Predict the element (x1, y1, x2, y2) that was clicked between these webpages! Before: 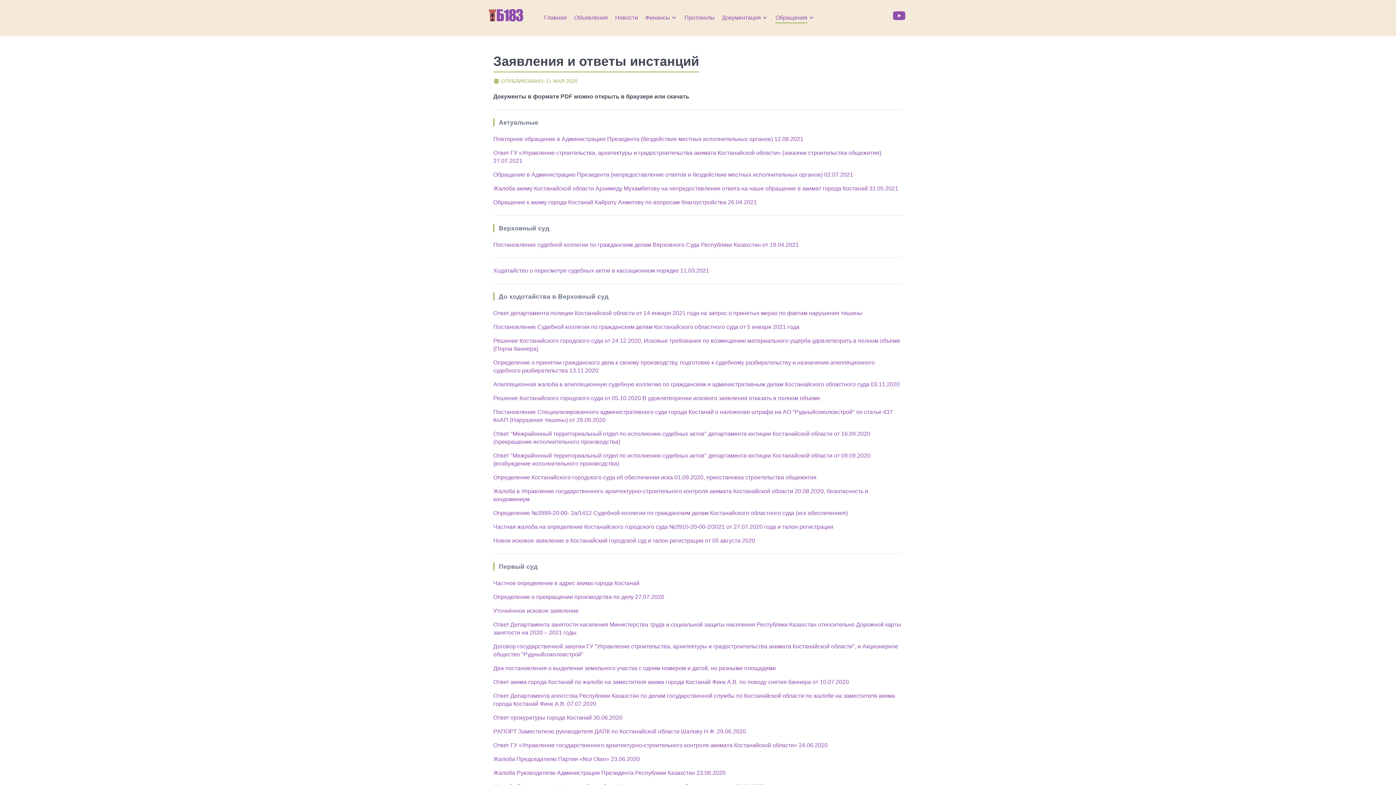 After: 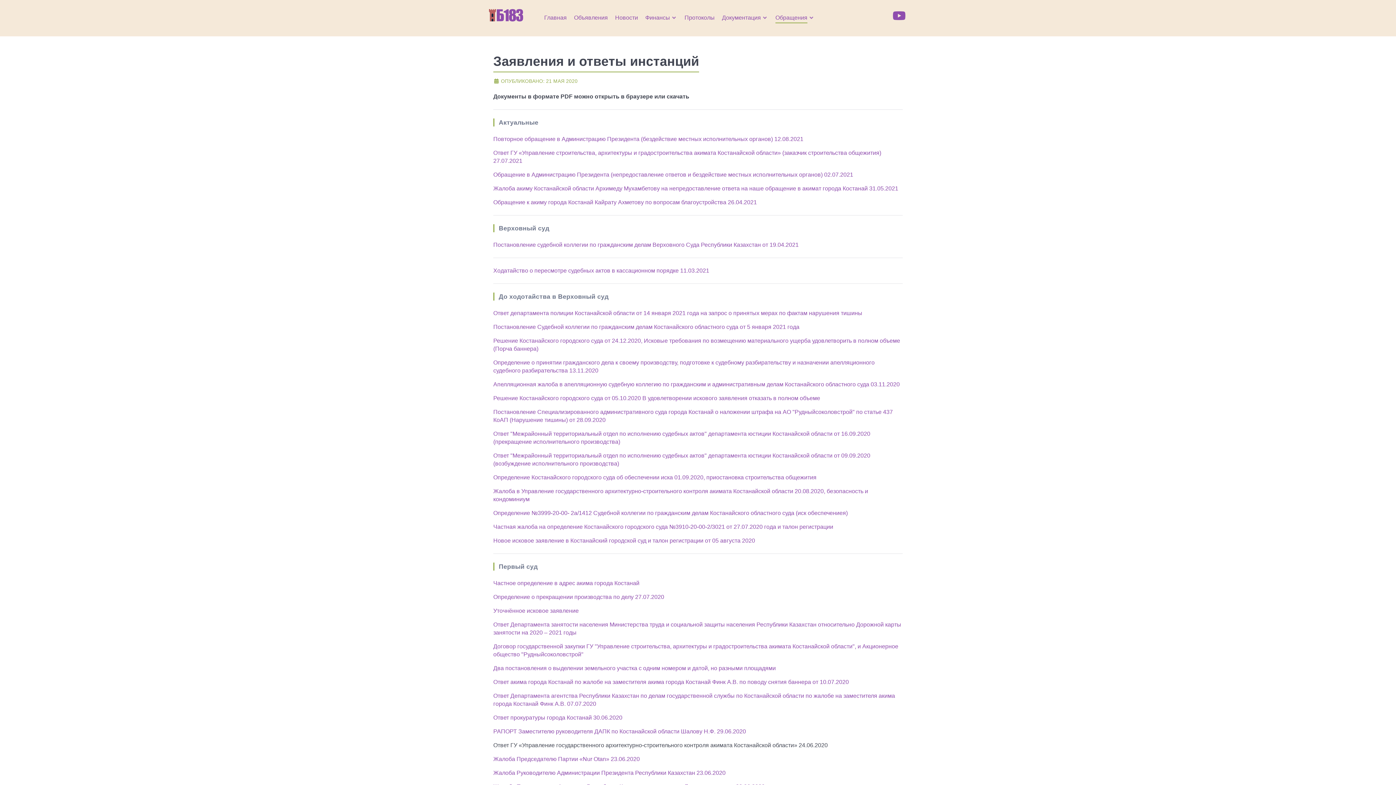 Action: bbox: (493, 742, 828, 748) label: Ответ ГУ «Управление государственного архитектурно-строительного контроля акимата Костанайской области» 24.06.2020